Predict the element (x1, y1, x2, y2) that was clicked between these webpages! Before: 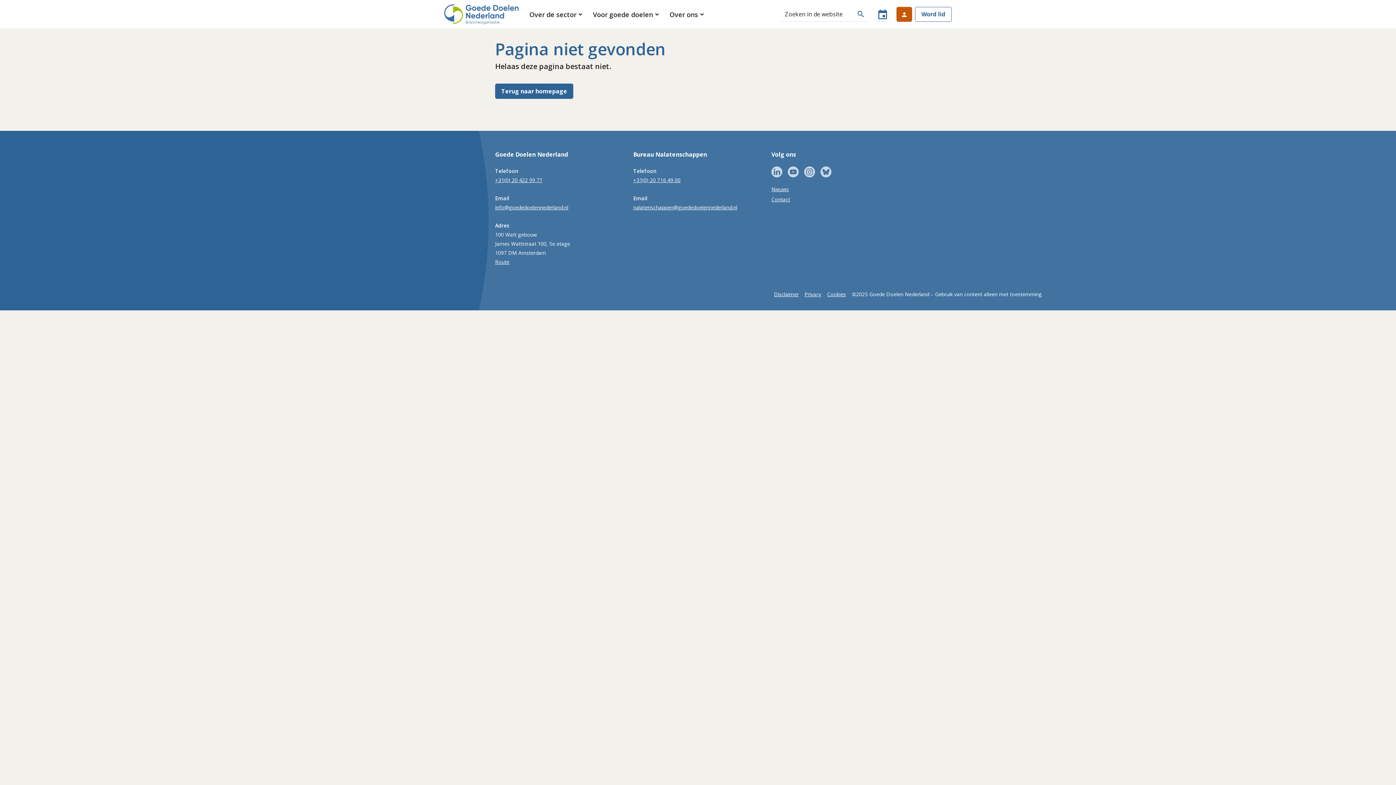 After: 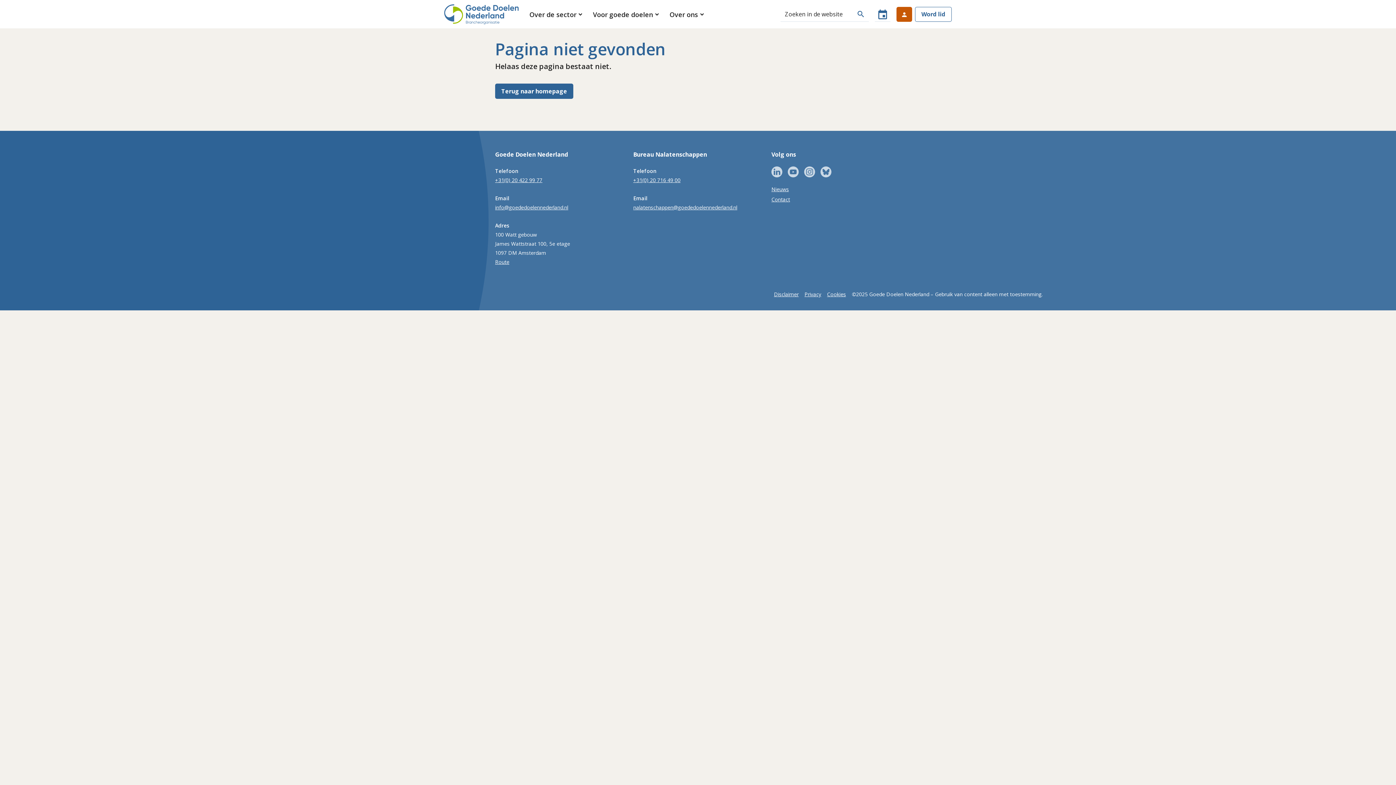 Action: bbox: (804, 166, 820, 182)